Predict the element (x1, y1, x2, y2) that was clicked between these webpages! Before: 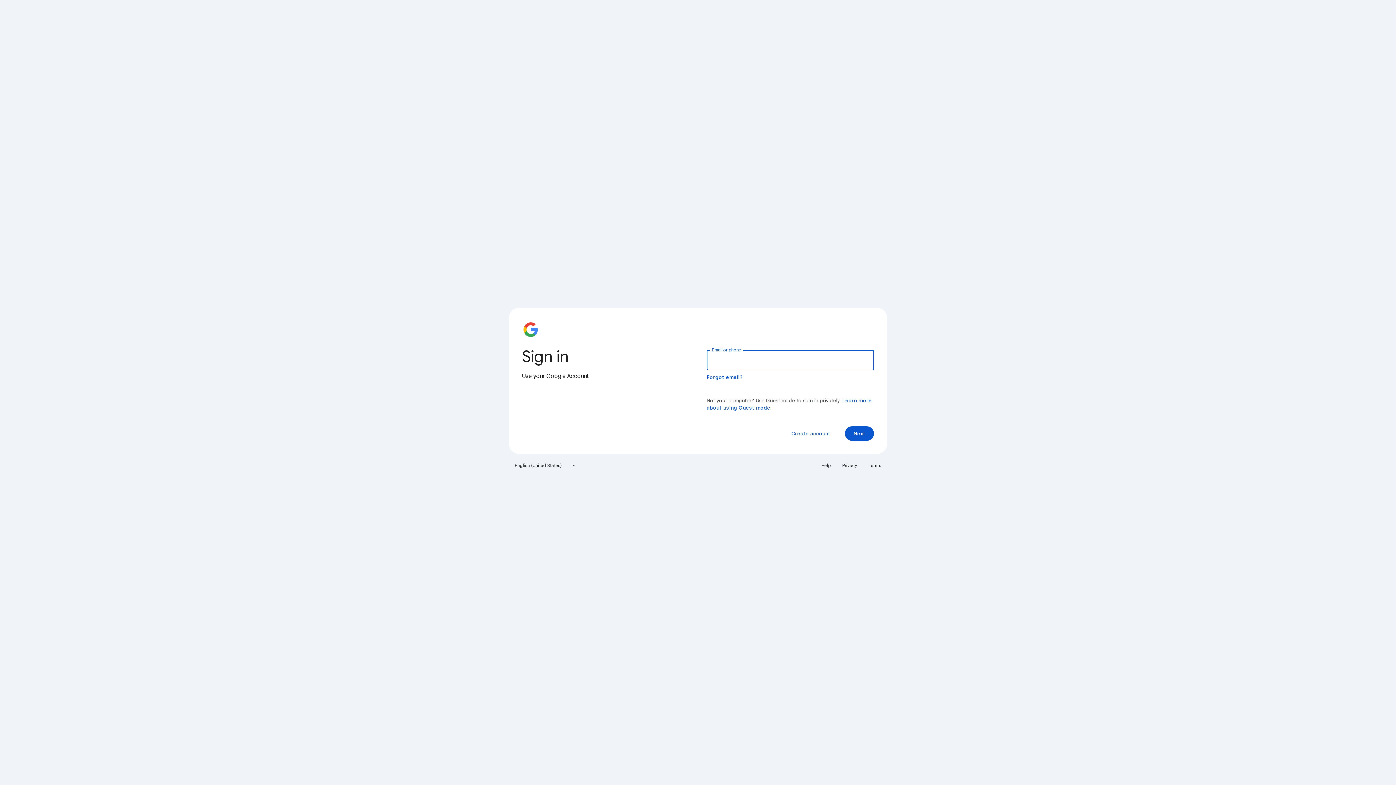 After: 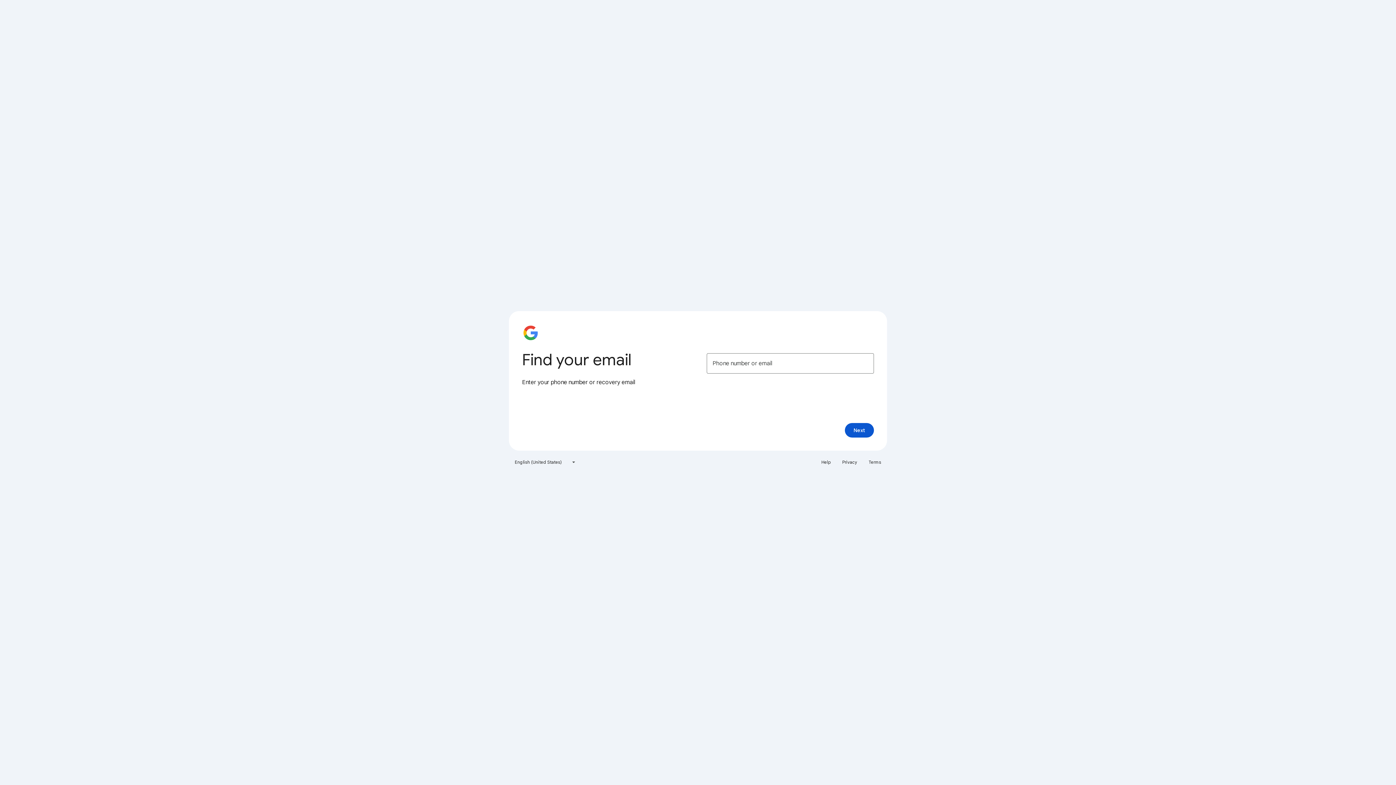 Action: bbox: (706, 374, 743, 380) label: Forgot email?